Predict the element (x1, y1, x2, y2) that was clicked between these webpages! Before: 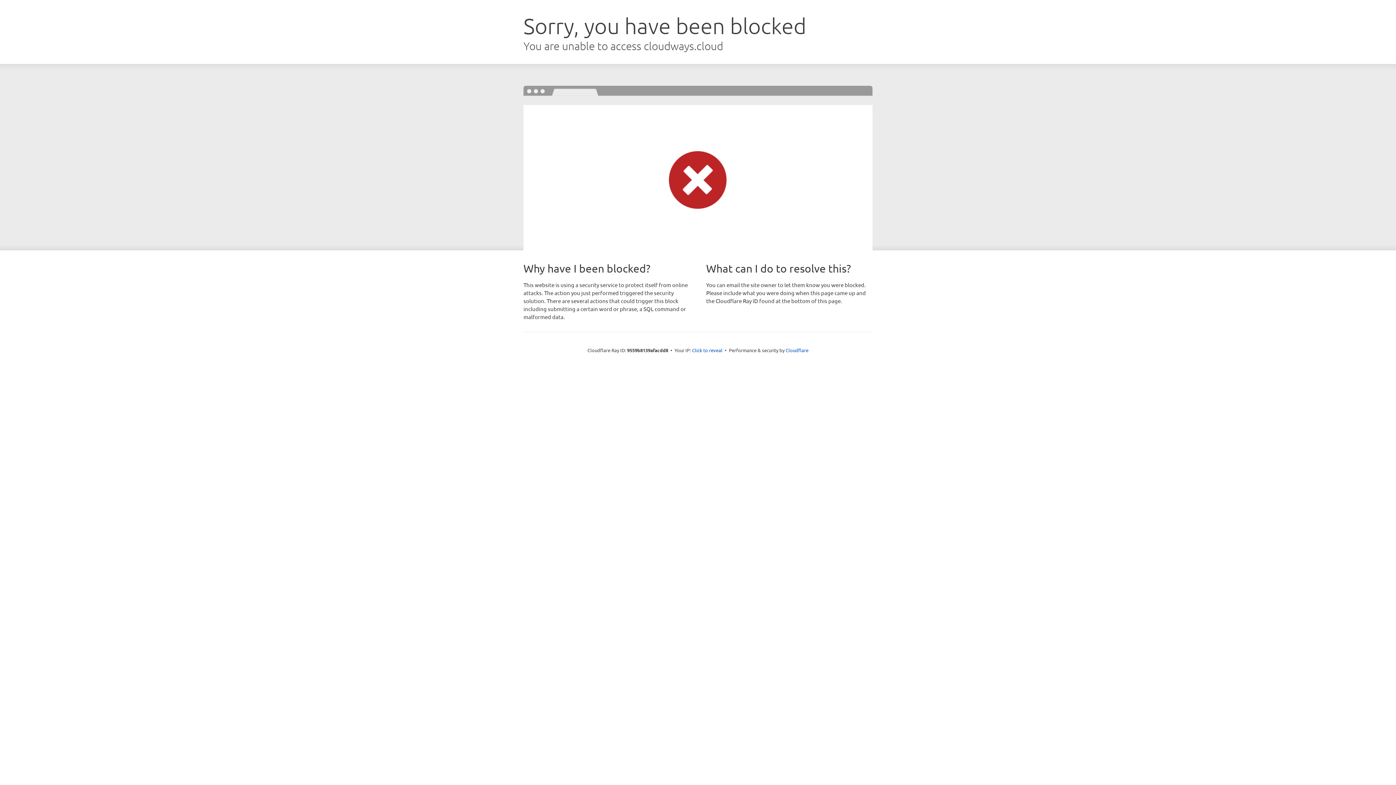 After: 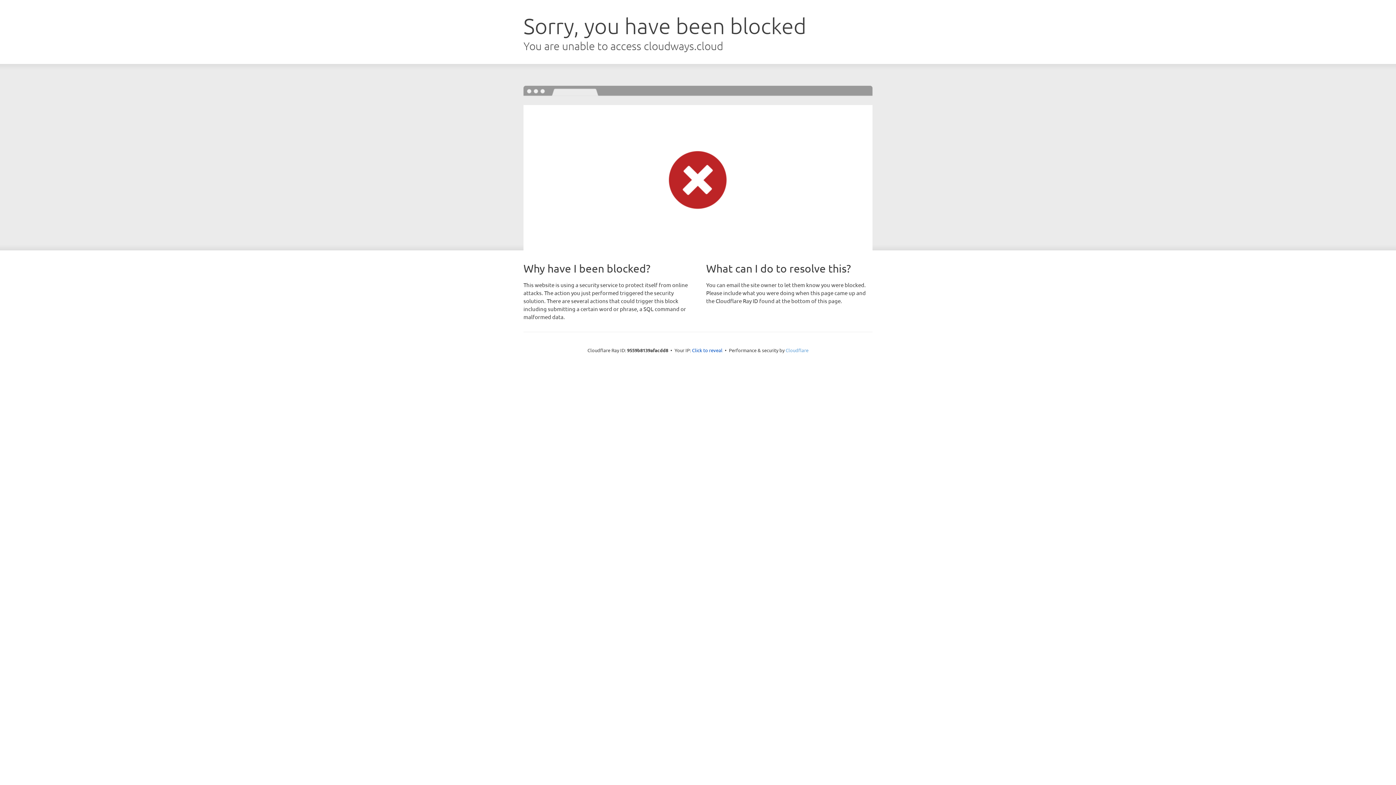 Action: label: Cloudflare bbox: (785, 347, 808, 353)